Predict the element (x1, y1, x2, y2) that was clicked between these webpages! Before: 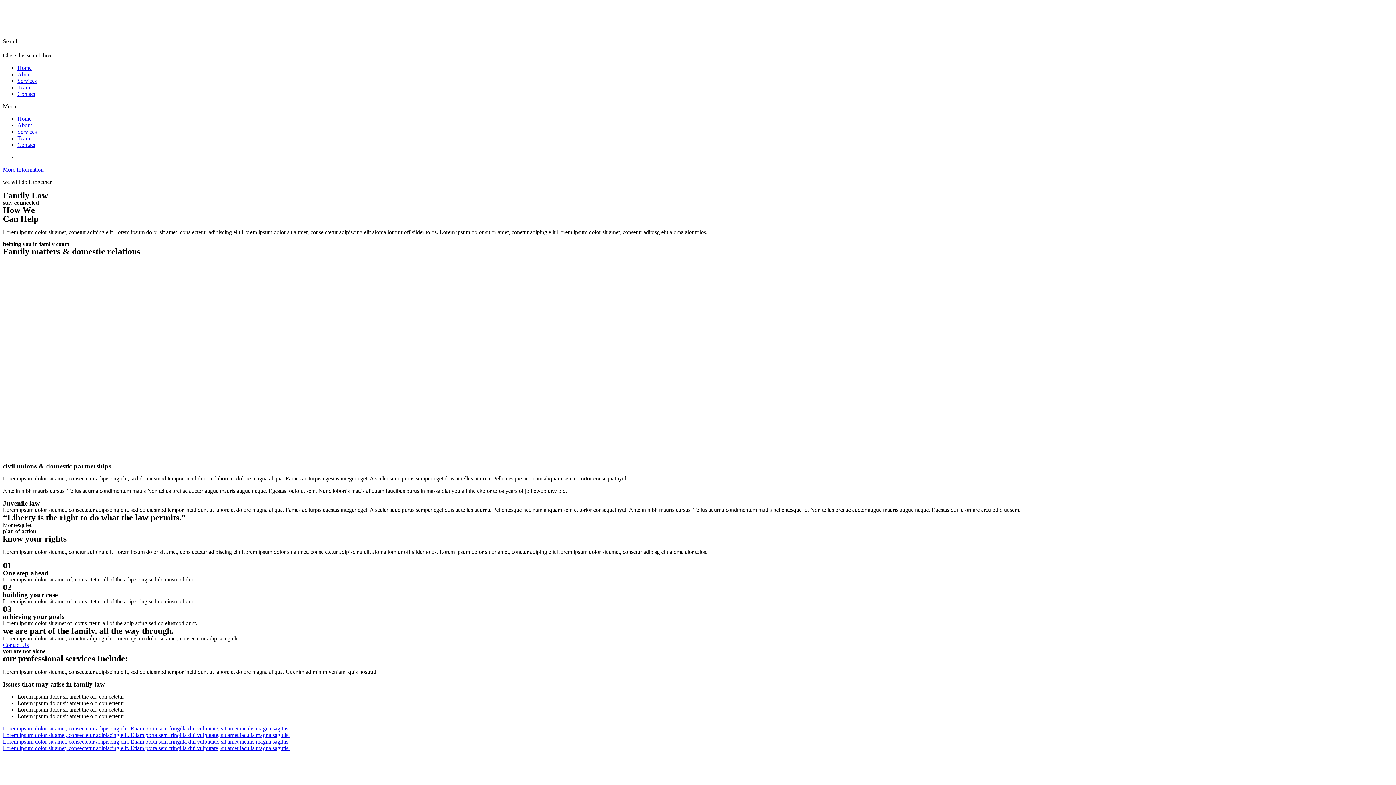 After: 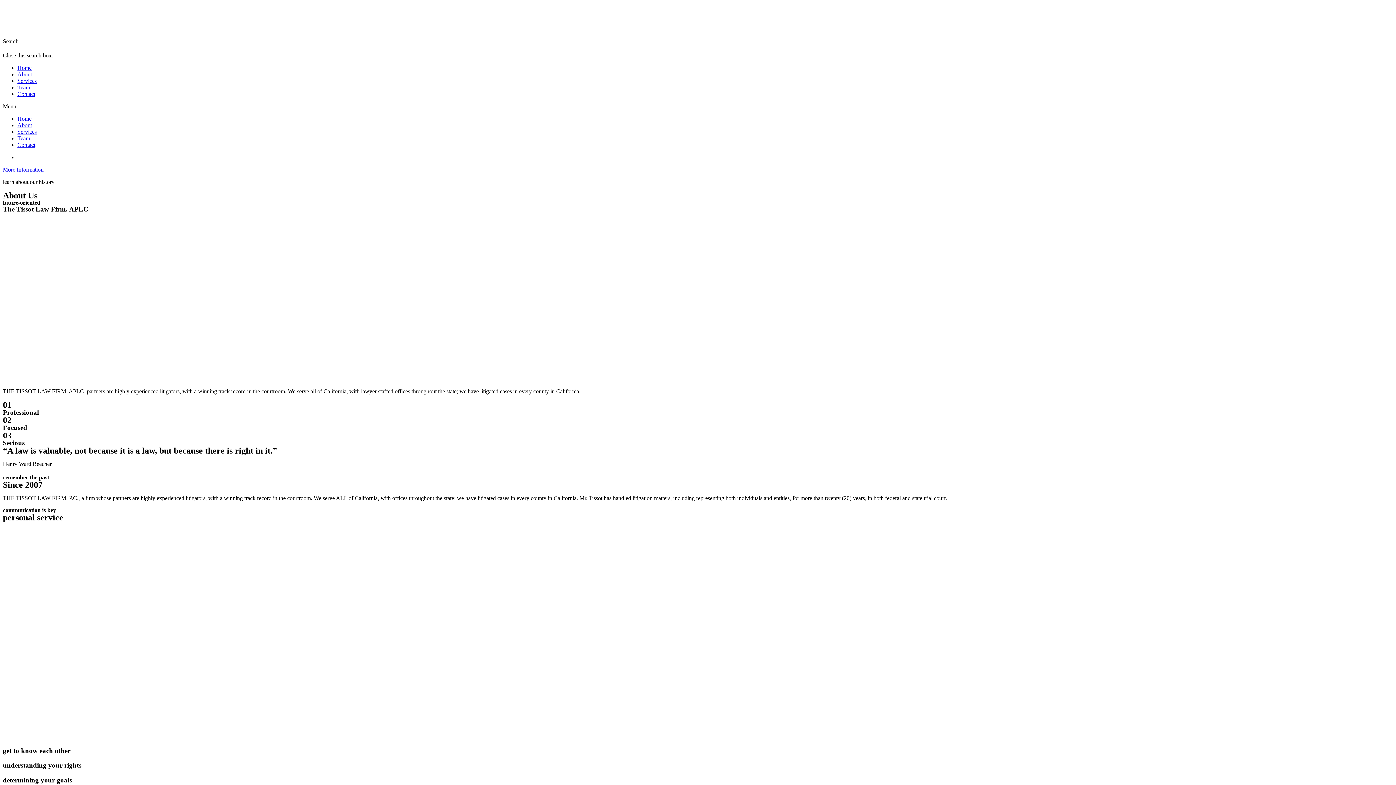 Action: label: About bbox: (17, 122, 32, 128)